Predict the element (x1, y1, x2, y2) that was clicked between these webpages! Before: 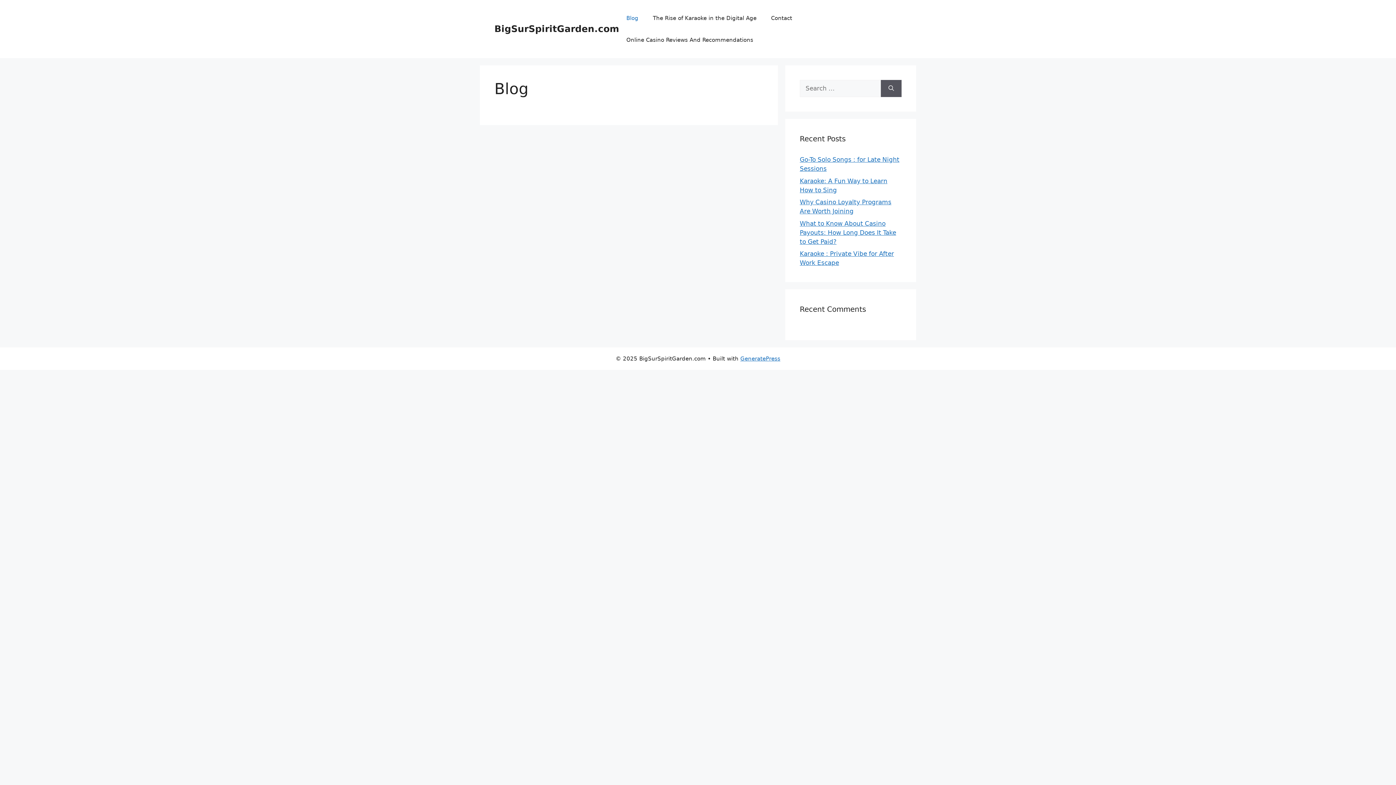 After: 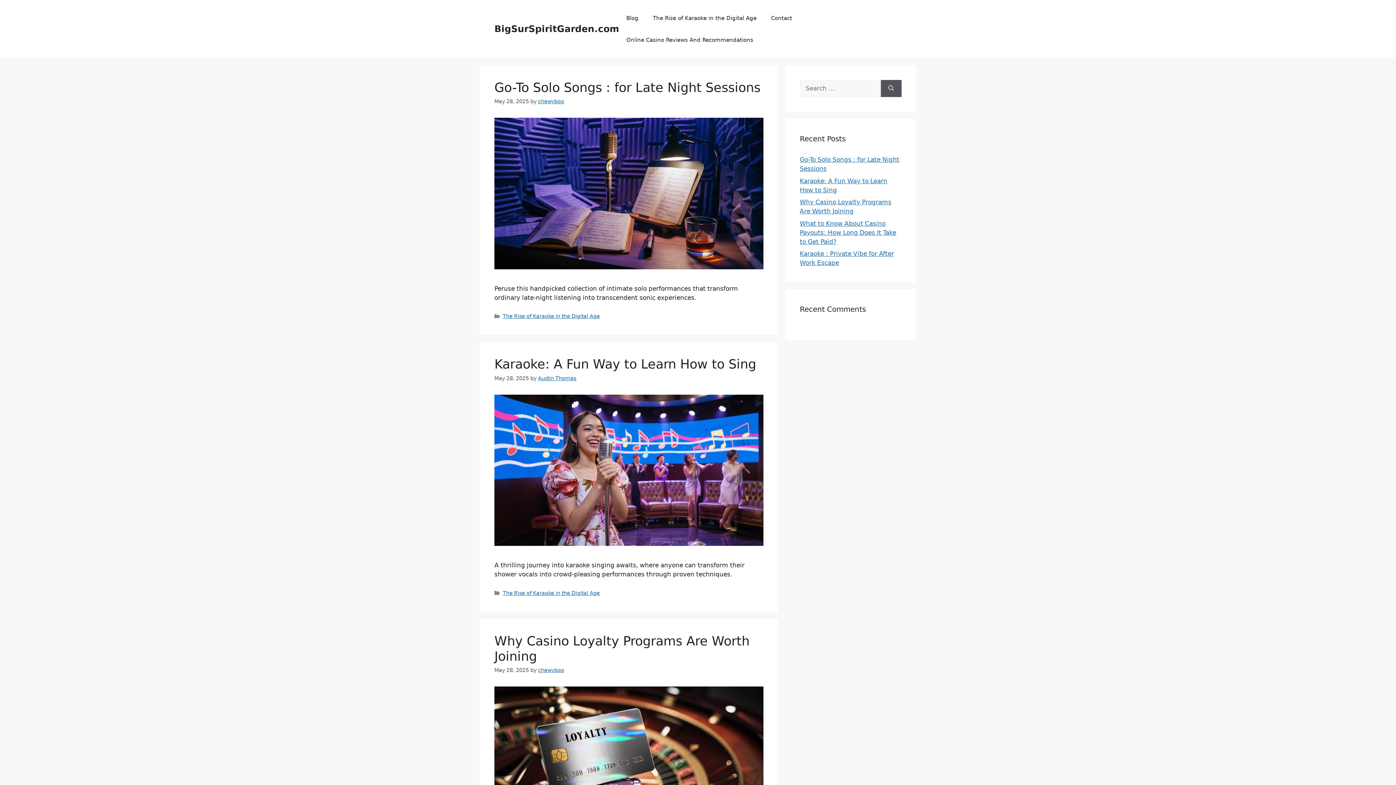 Action: label: BigSurSpiritGarden.com bbox: (494, 23, 619, 34)